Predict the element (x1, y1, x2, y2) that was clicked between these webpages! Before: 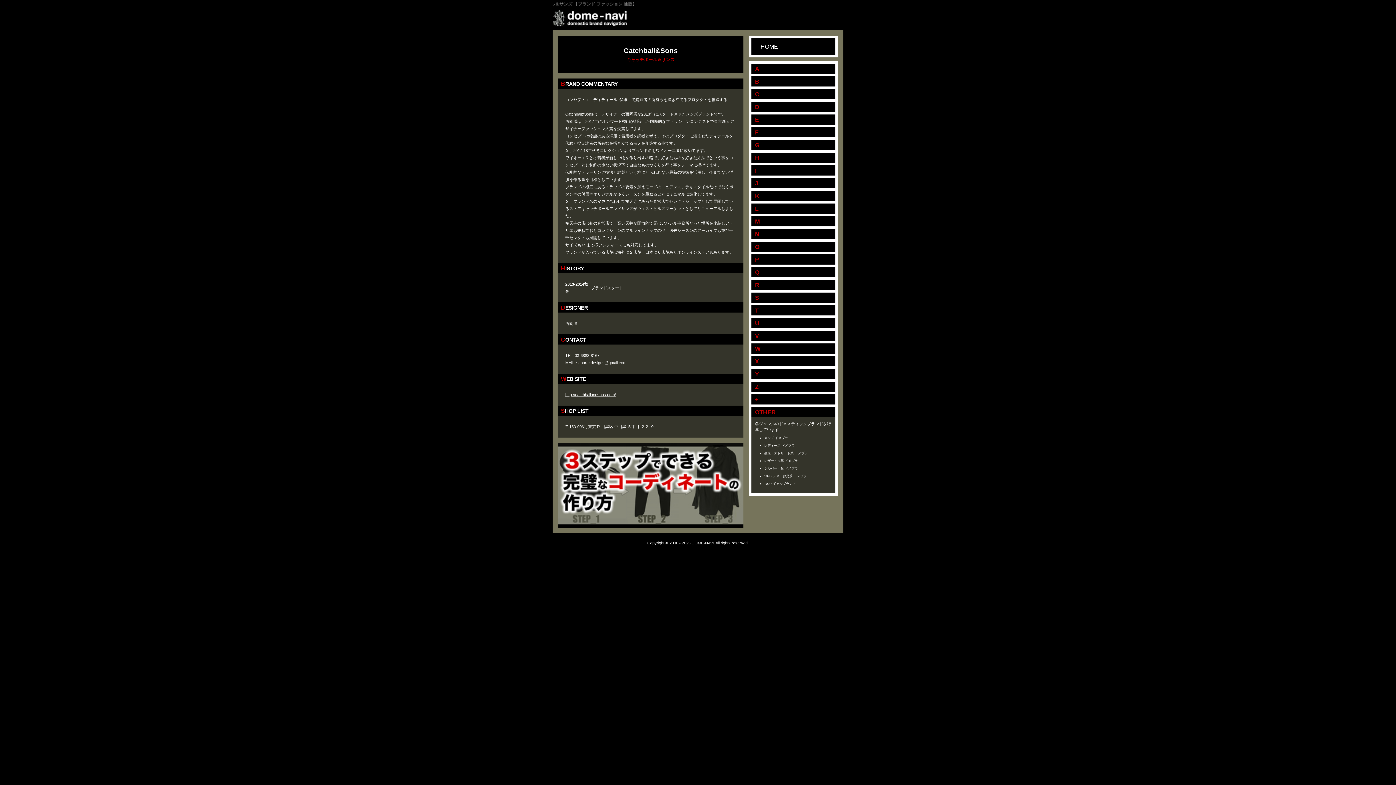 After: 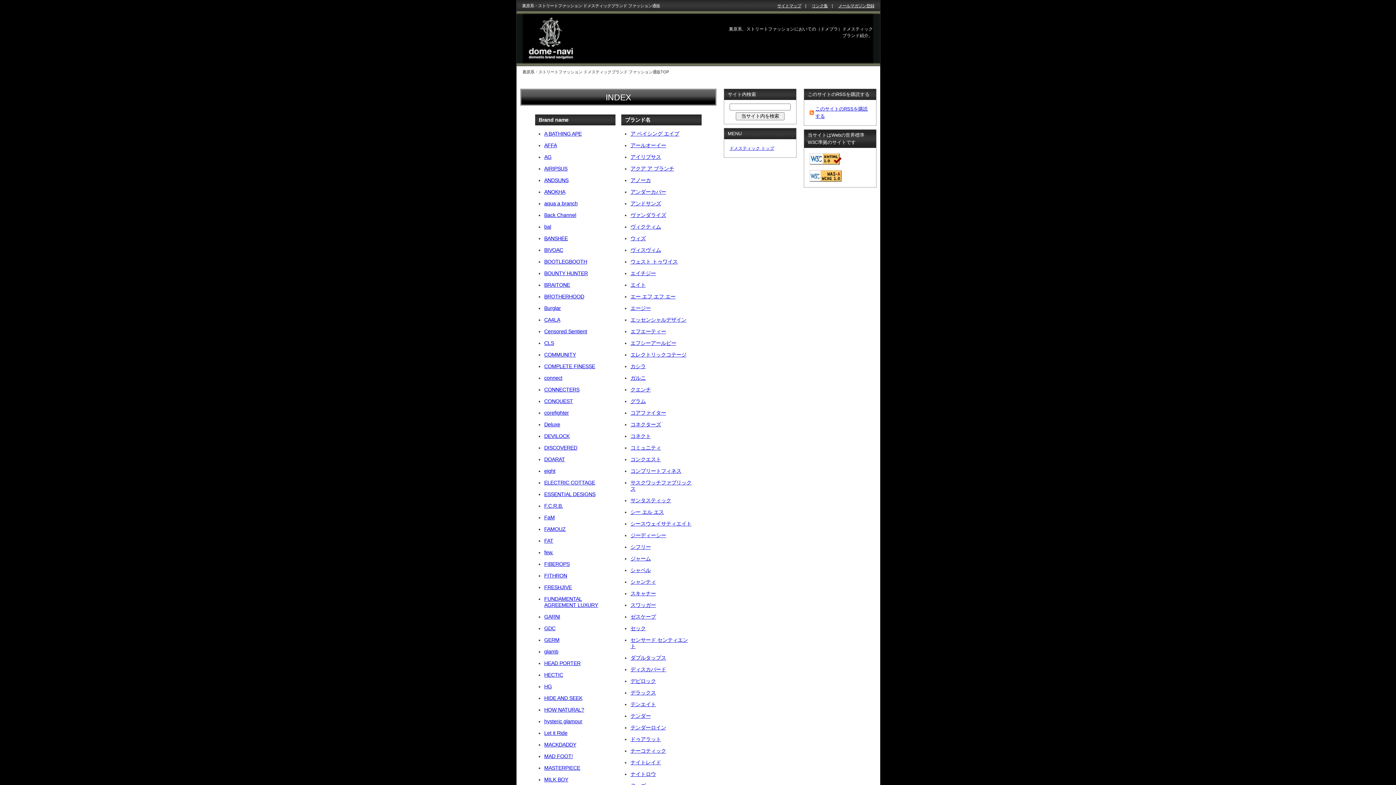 Action: label: 裏原・ストリート系 ドメブラ bbox: (764, 451, 835, 455)